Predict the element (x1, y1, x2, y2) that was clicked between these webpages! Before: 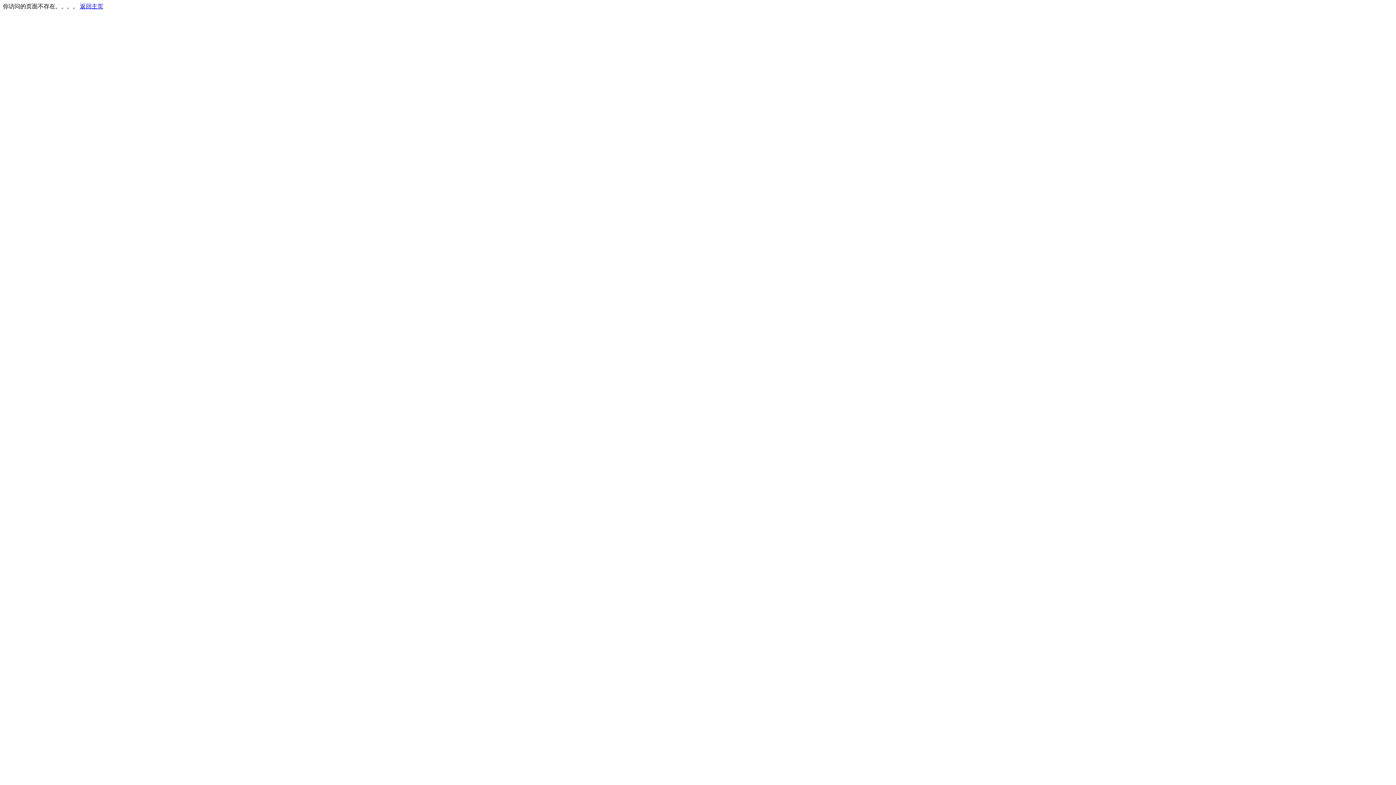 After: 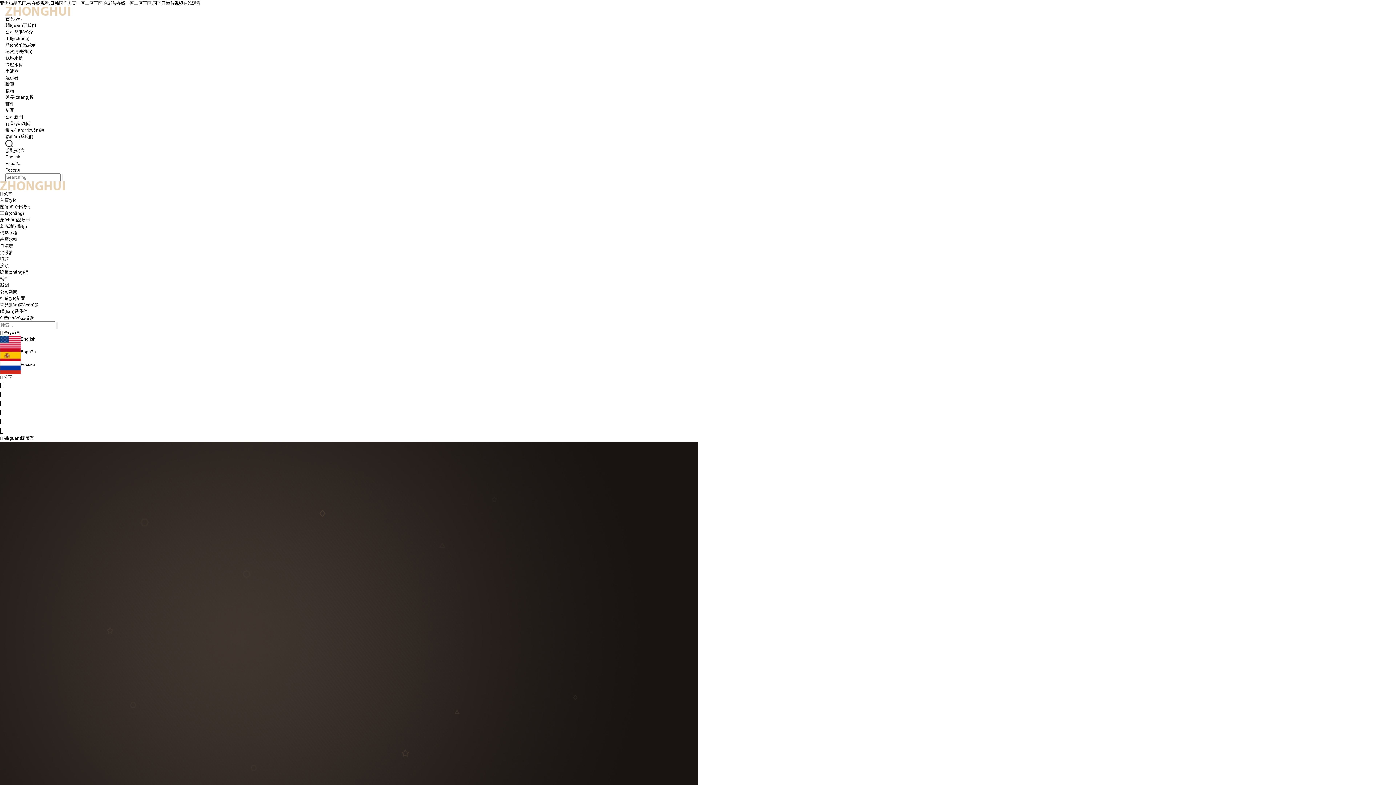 Action: bbox: (80, 3, 103, 9) label: 返回主页